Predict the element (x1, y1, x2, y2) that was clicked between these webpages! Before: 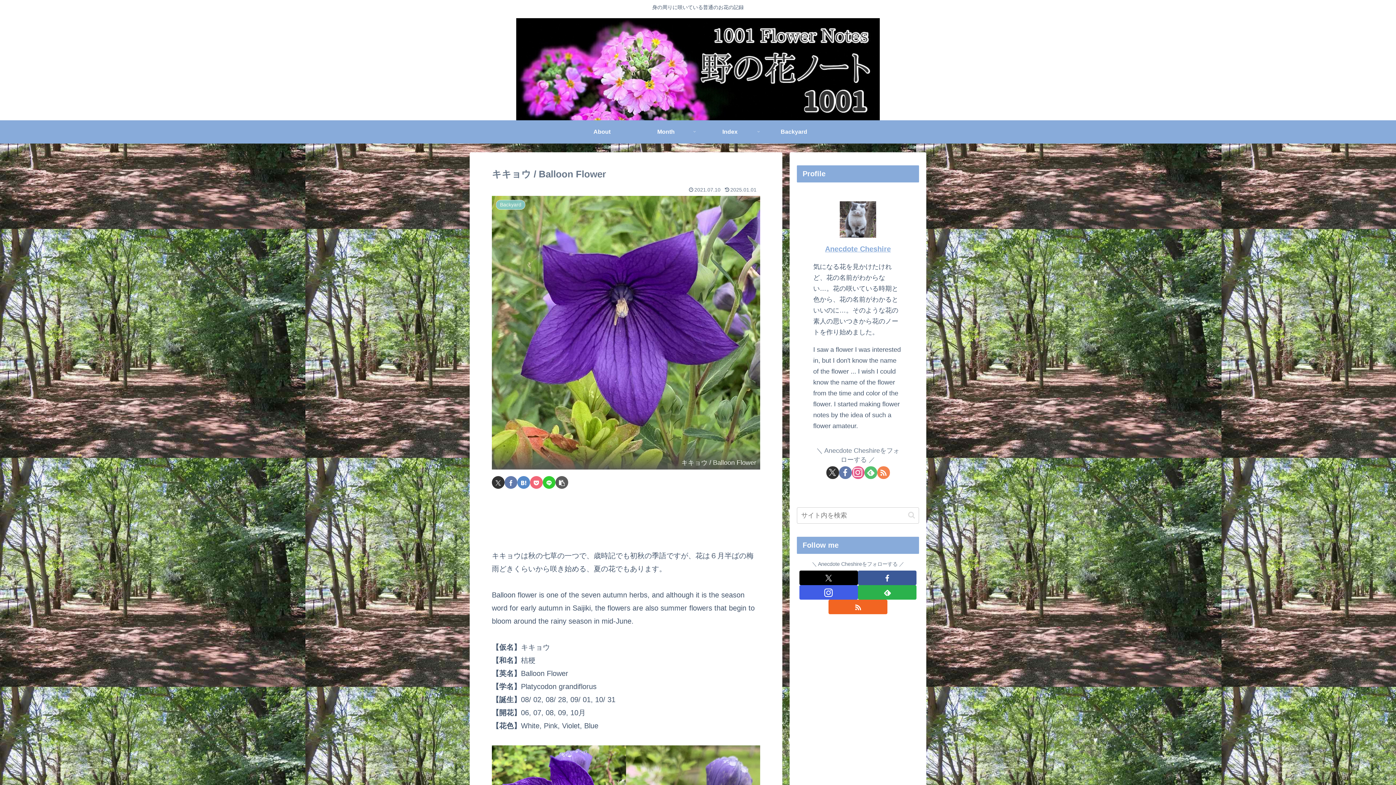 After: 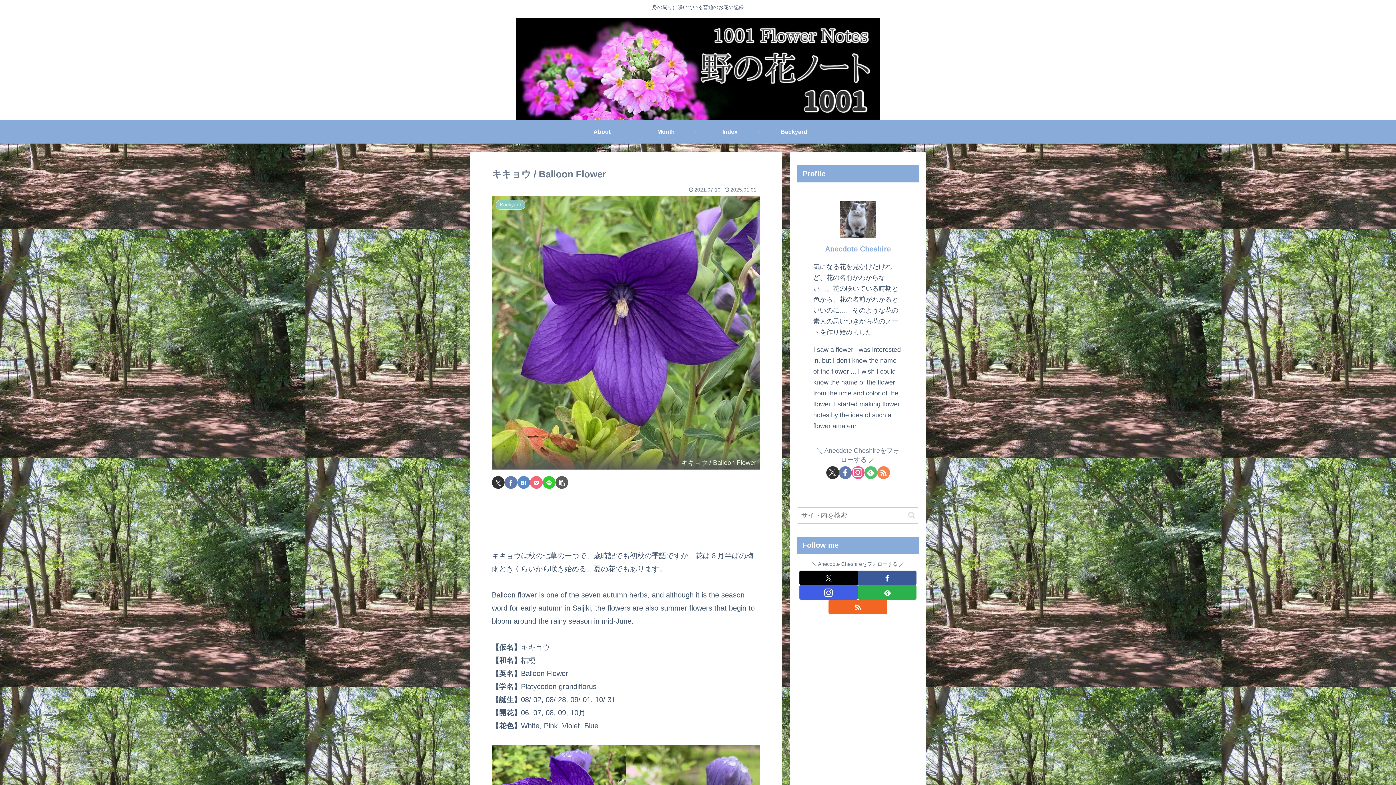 Action: bbox: (542, 476, 555, 489) label: LINEでシェア